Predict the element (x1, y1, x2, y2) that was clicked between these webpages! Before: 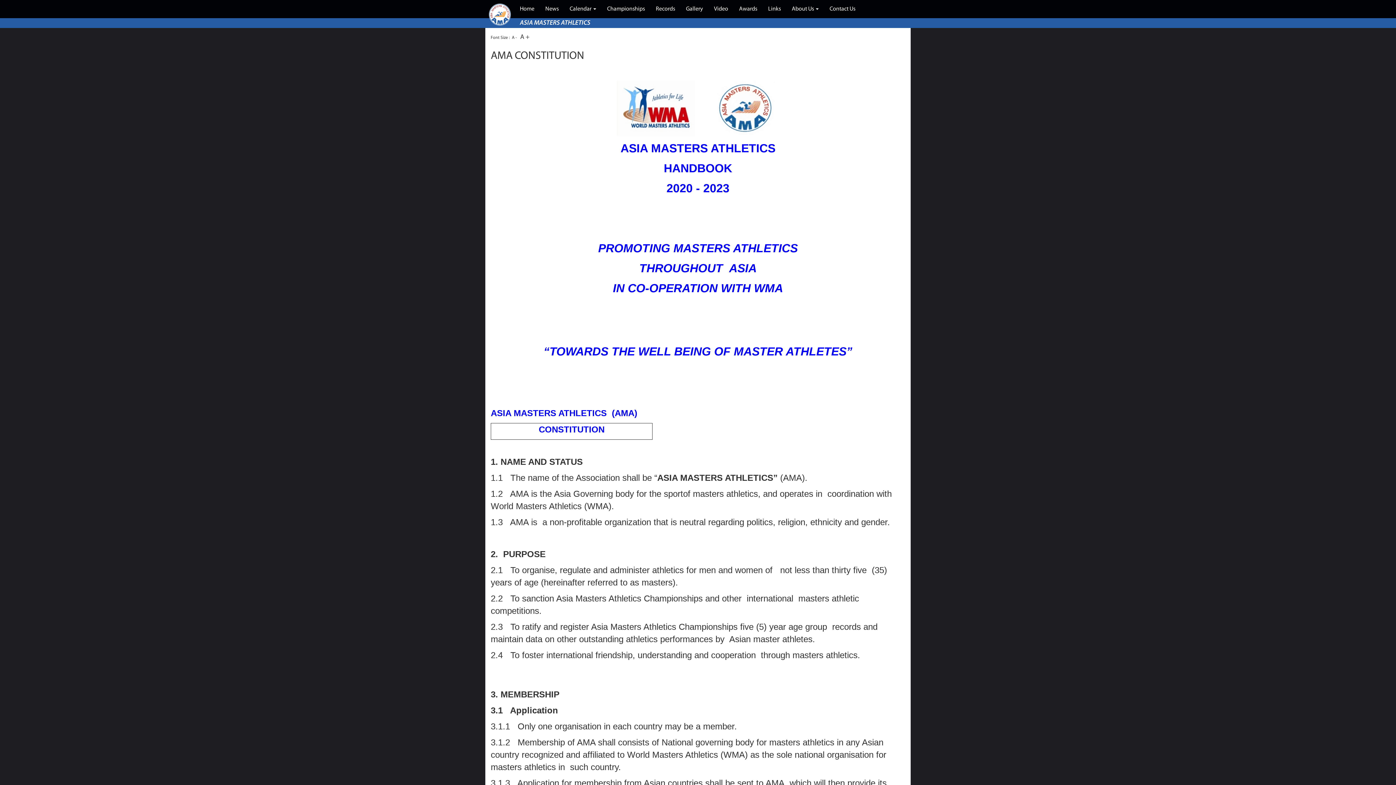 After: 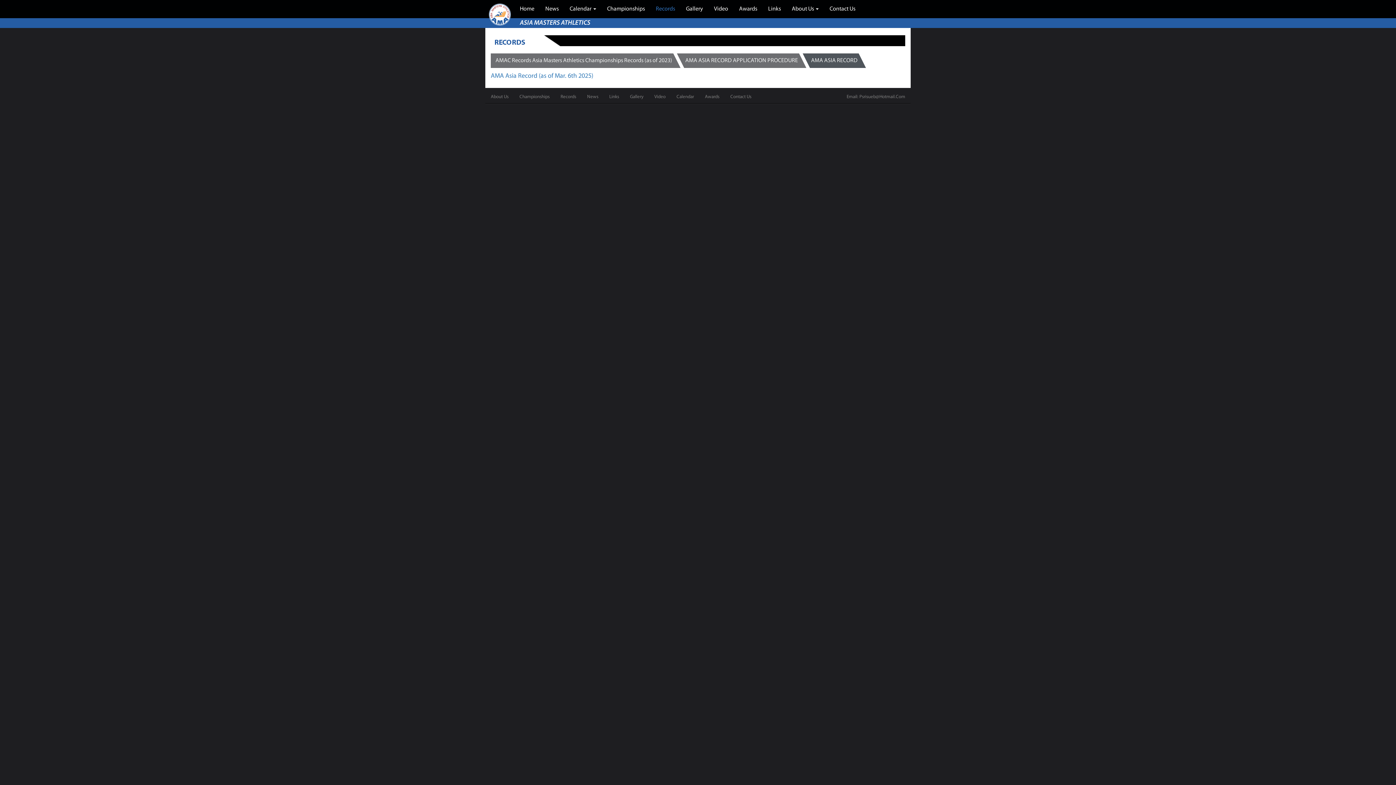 Action: label: Records bbox: (650, 0, 680, 18)